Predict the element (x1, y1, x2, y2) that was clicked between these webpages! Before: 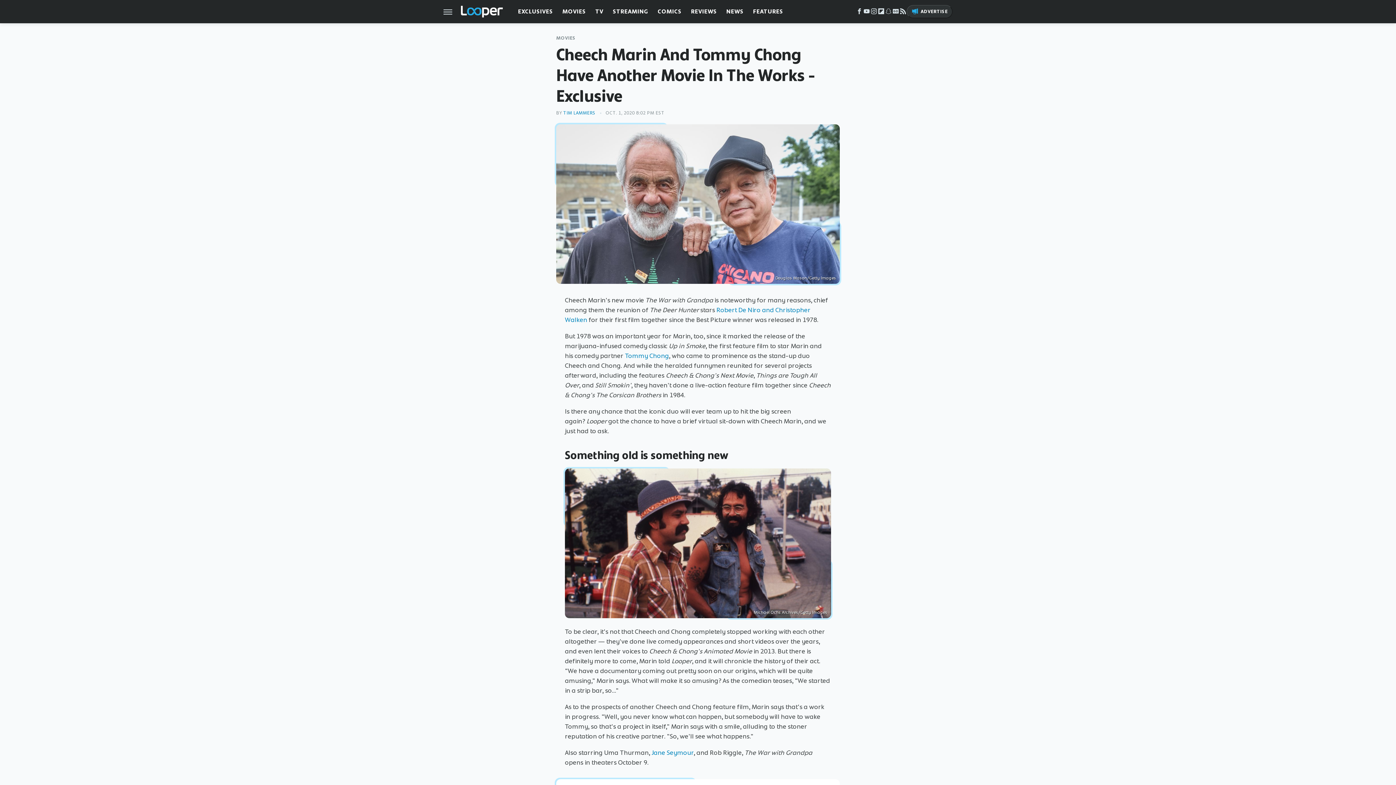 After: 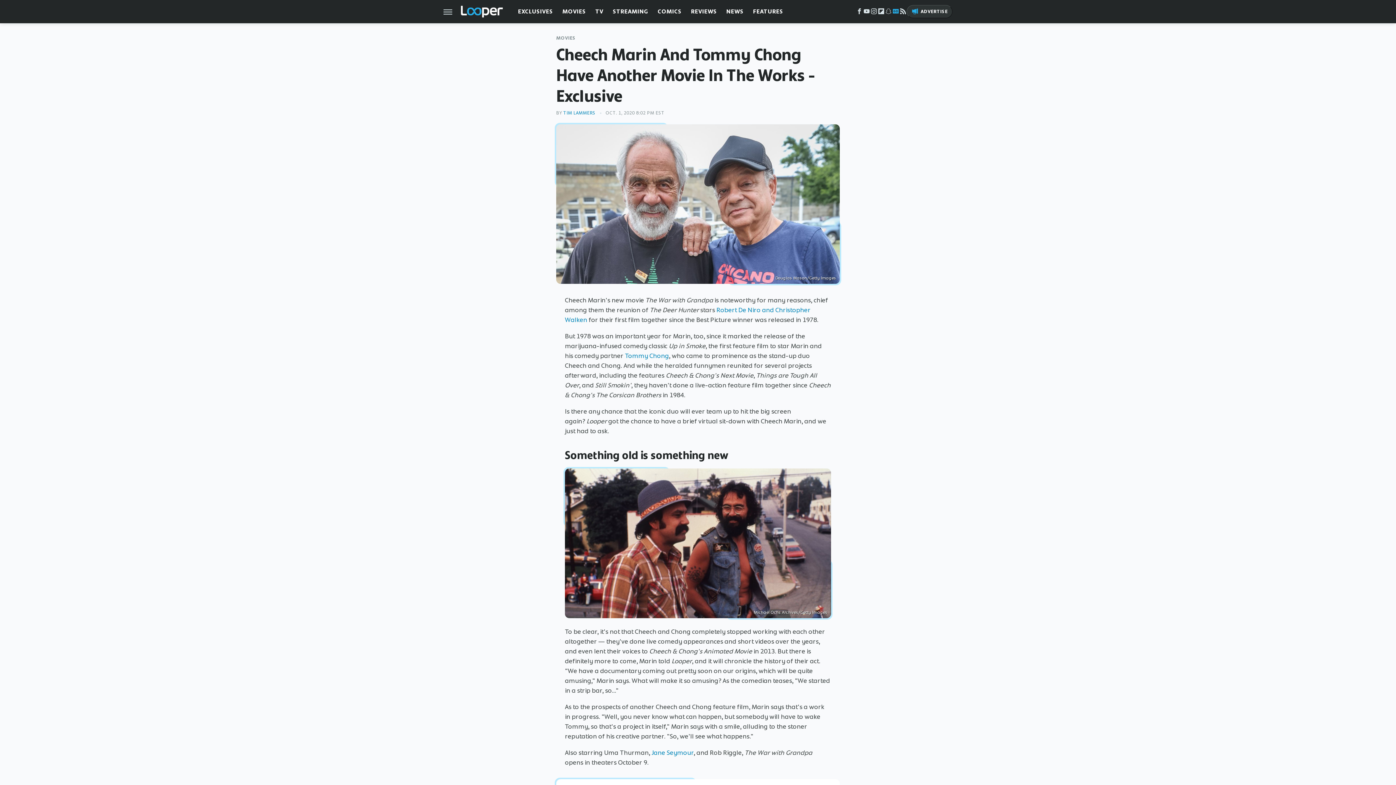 Action: label: Google bbox: (892, 10, 899, 15)